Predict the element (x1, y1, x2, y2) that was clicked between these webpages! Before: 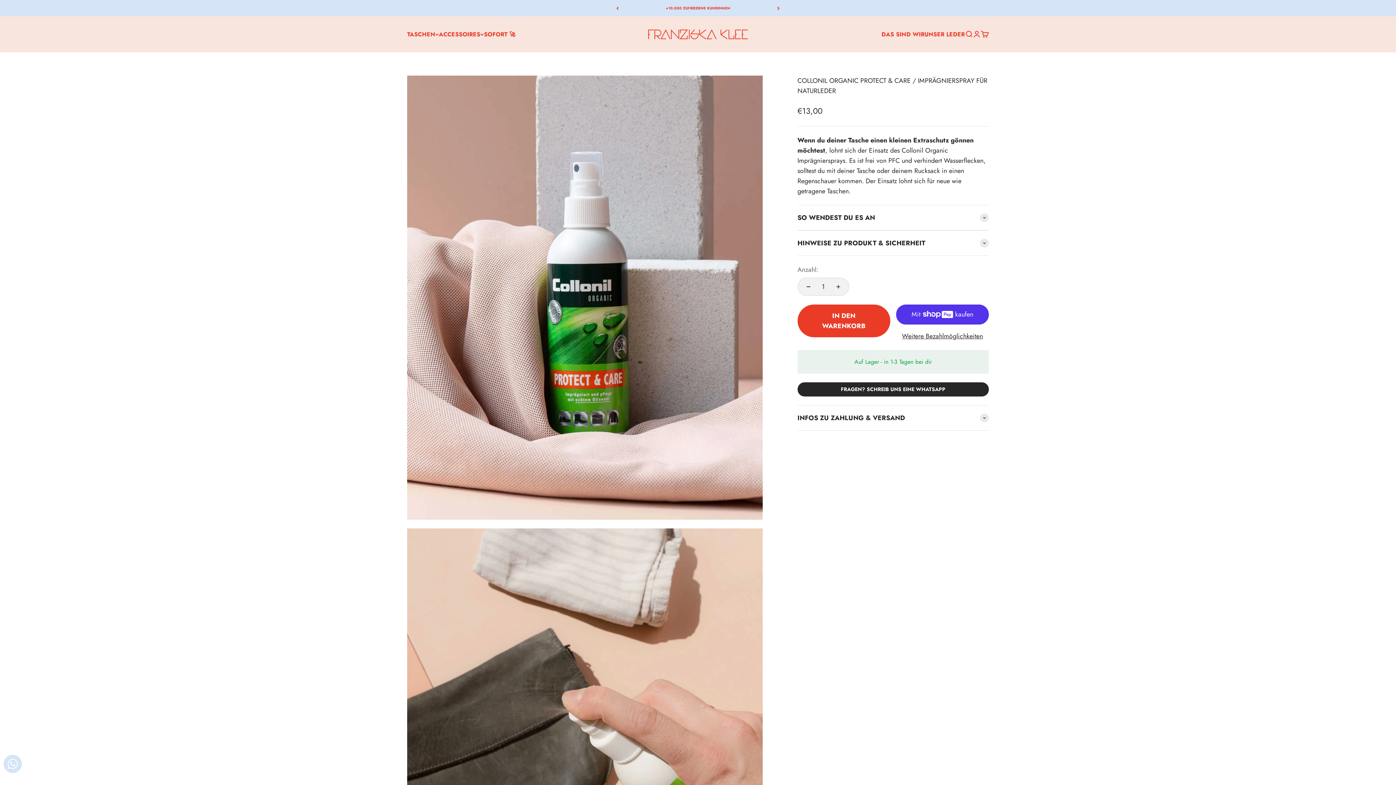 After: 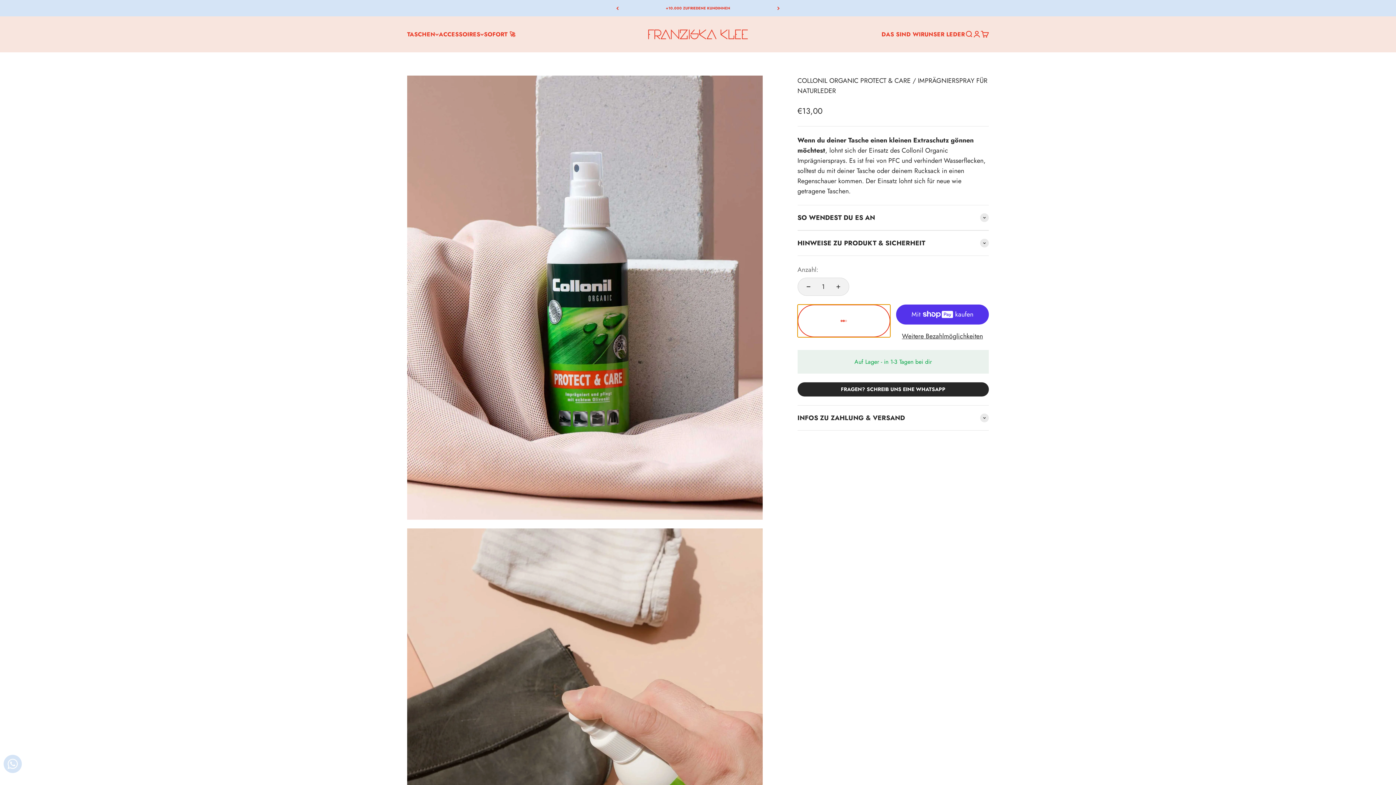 Action: label: IN DEN WARENKORB bbox: (797, 304, 890, 337)